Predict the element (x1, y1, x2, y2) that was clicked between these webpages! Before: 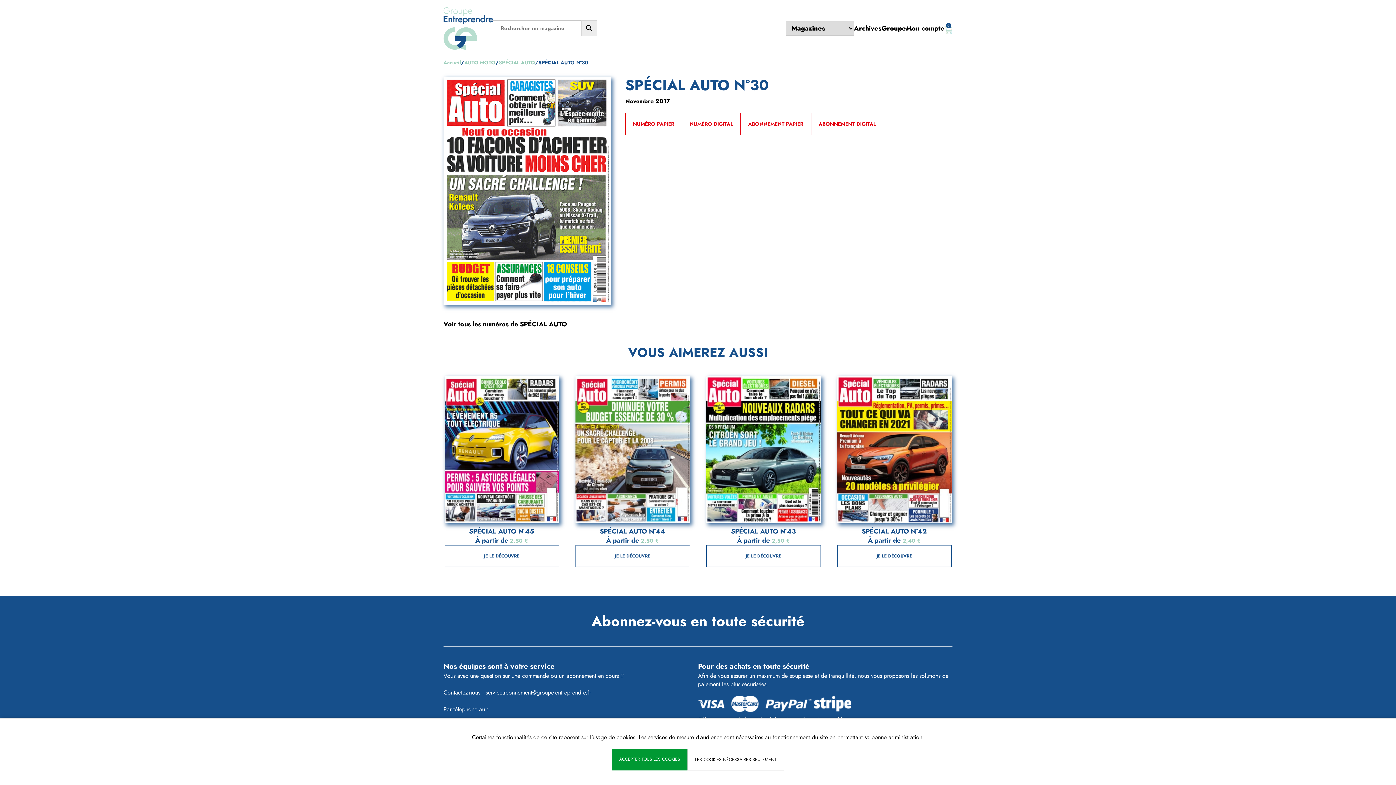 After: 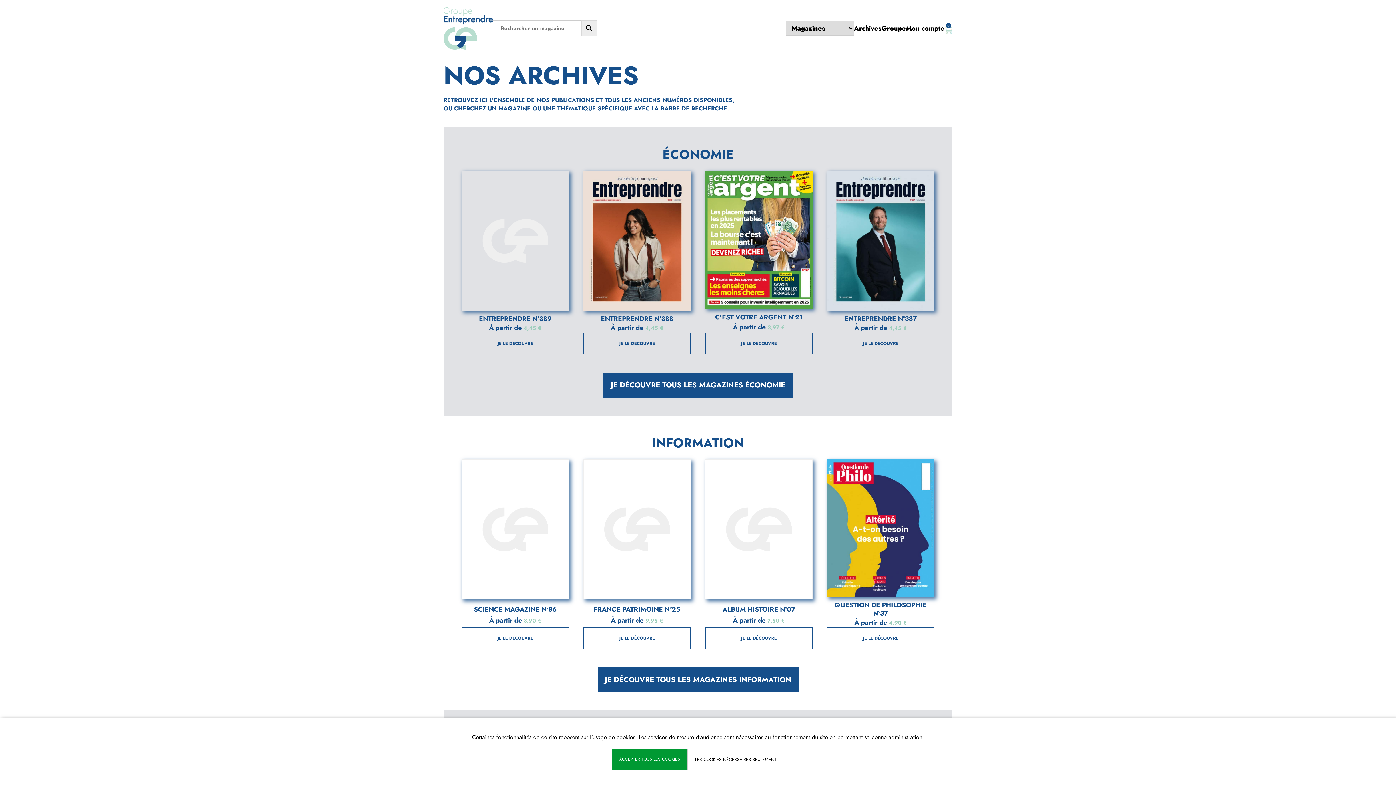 Action: bbox: (854, 23, 881, 33) label: Archives